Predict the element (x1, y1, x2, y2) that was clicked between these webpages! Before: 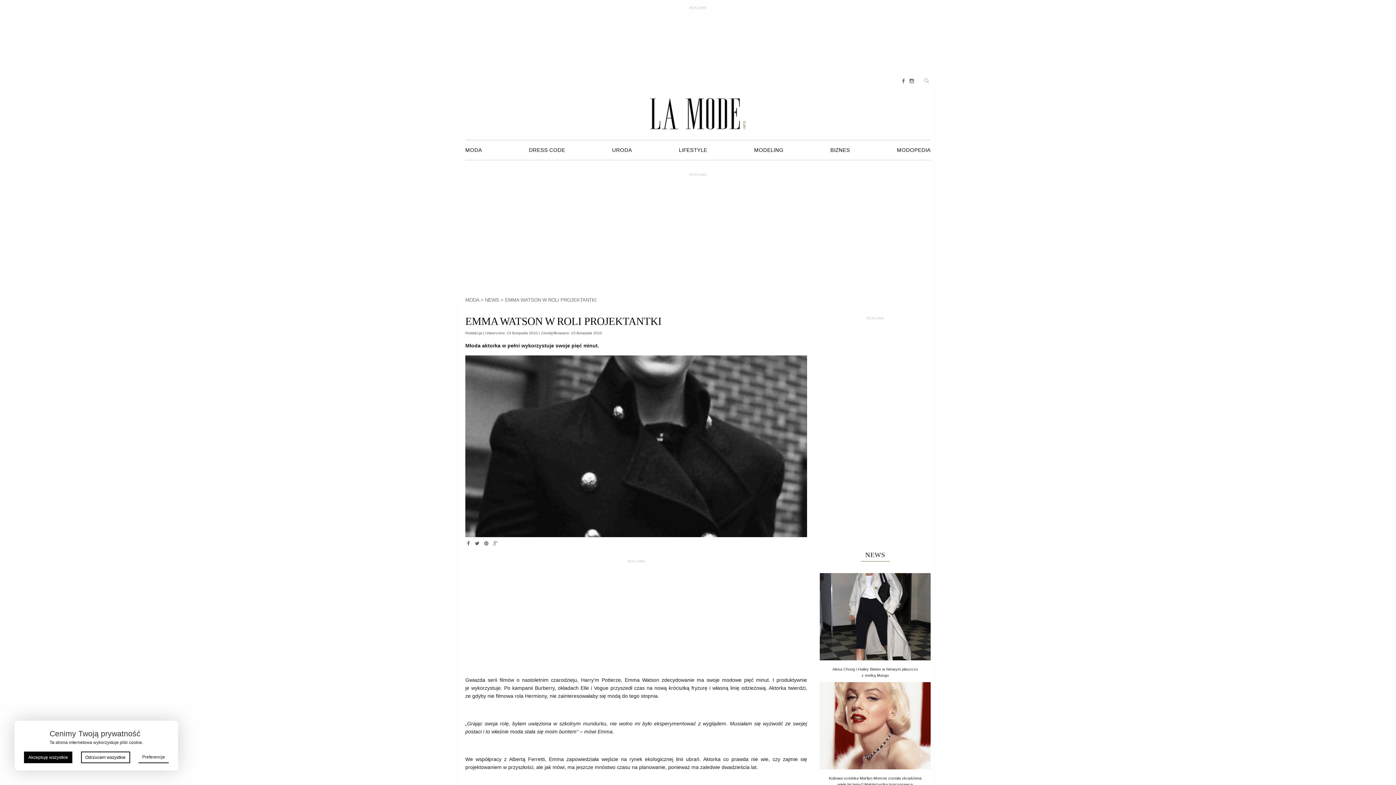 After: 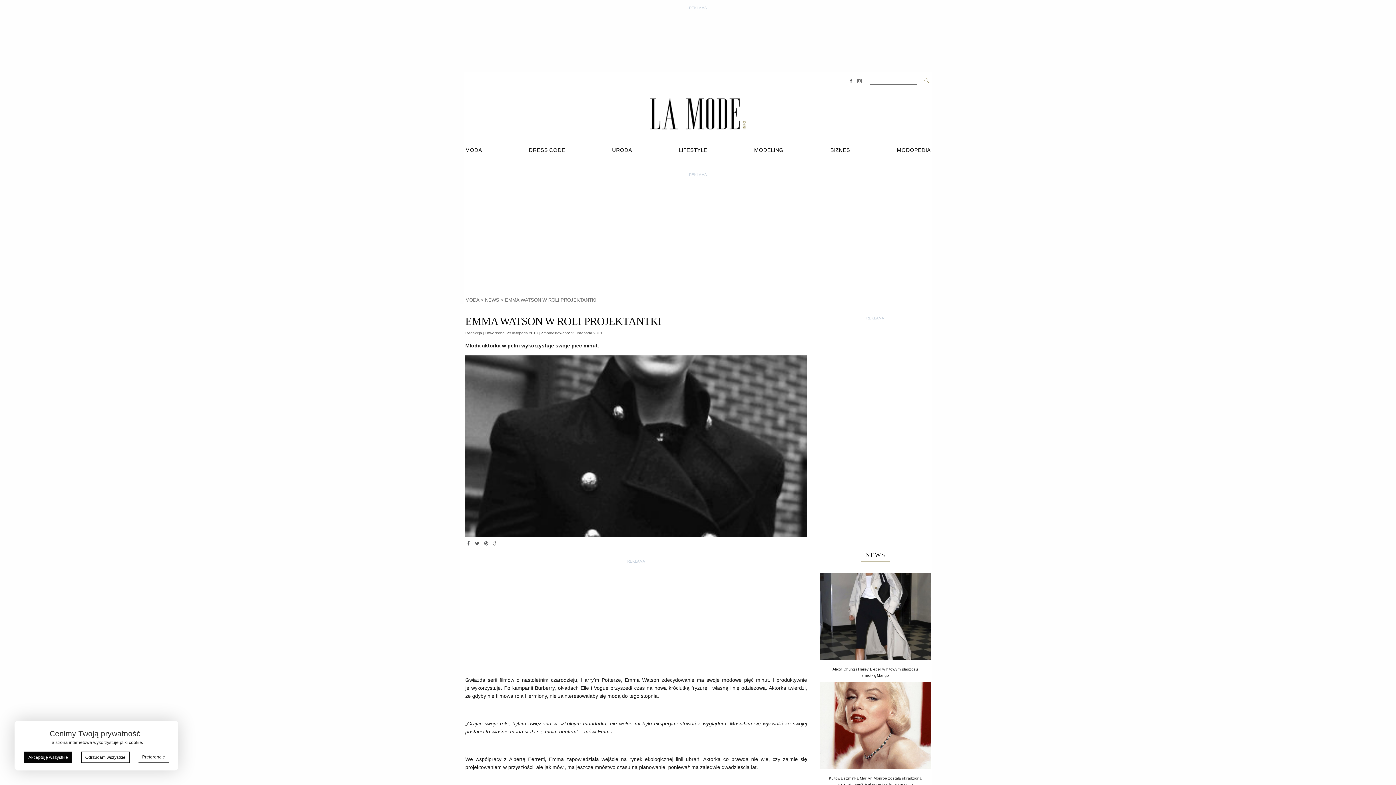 Action: bbox: (923, 78, 930, 84)